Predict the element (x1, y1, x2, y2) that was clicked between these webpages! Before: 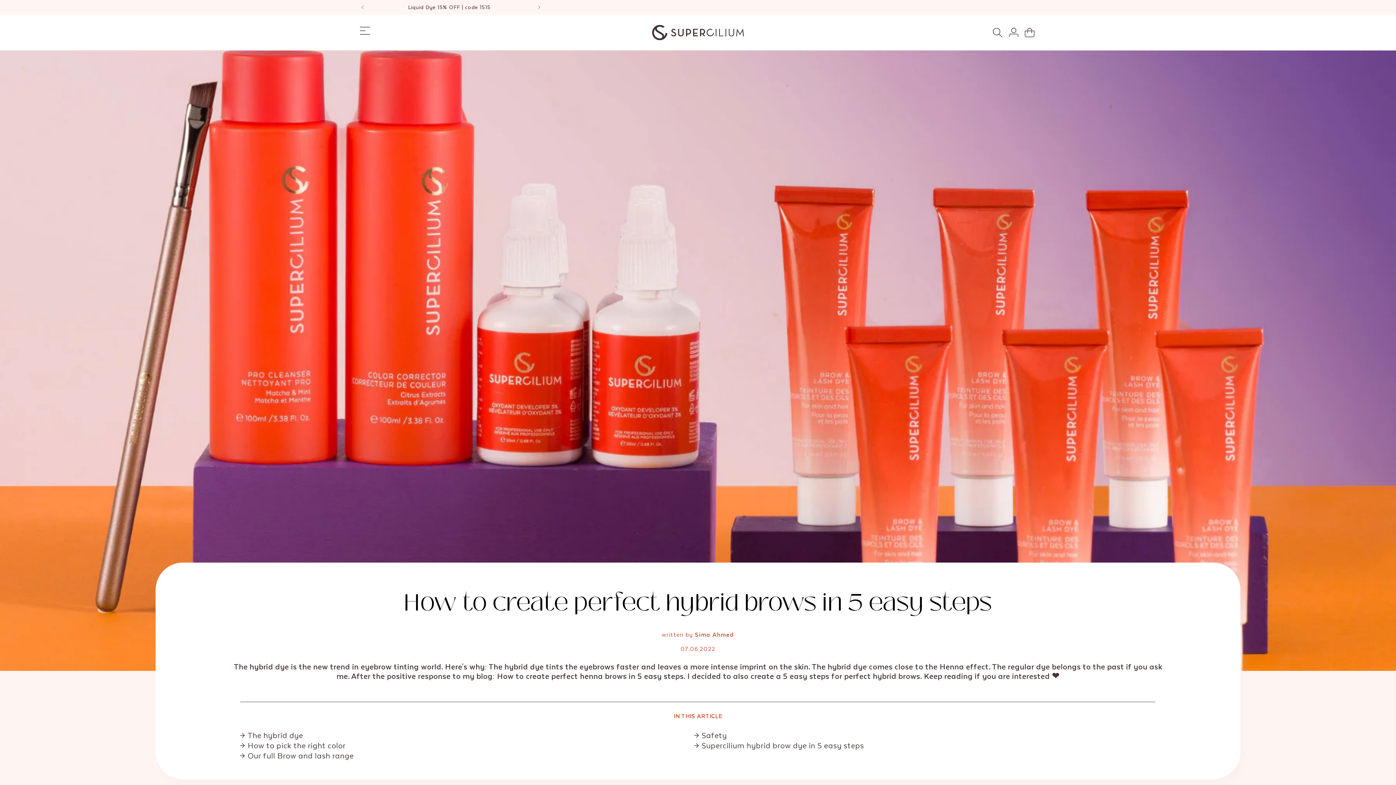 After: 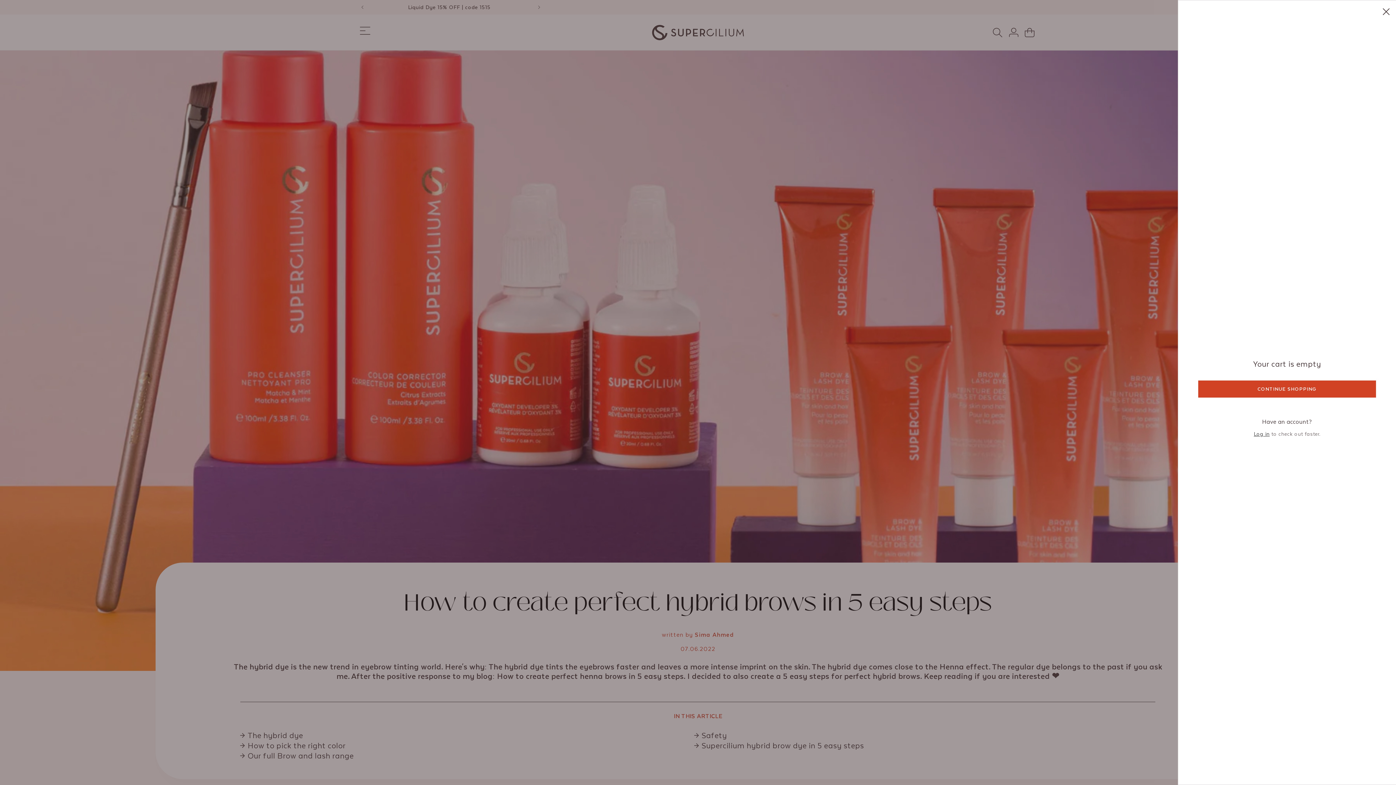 Action: label: Cart bbox: (1021, 24, 1037, 40)